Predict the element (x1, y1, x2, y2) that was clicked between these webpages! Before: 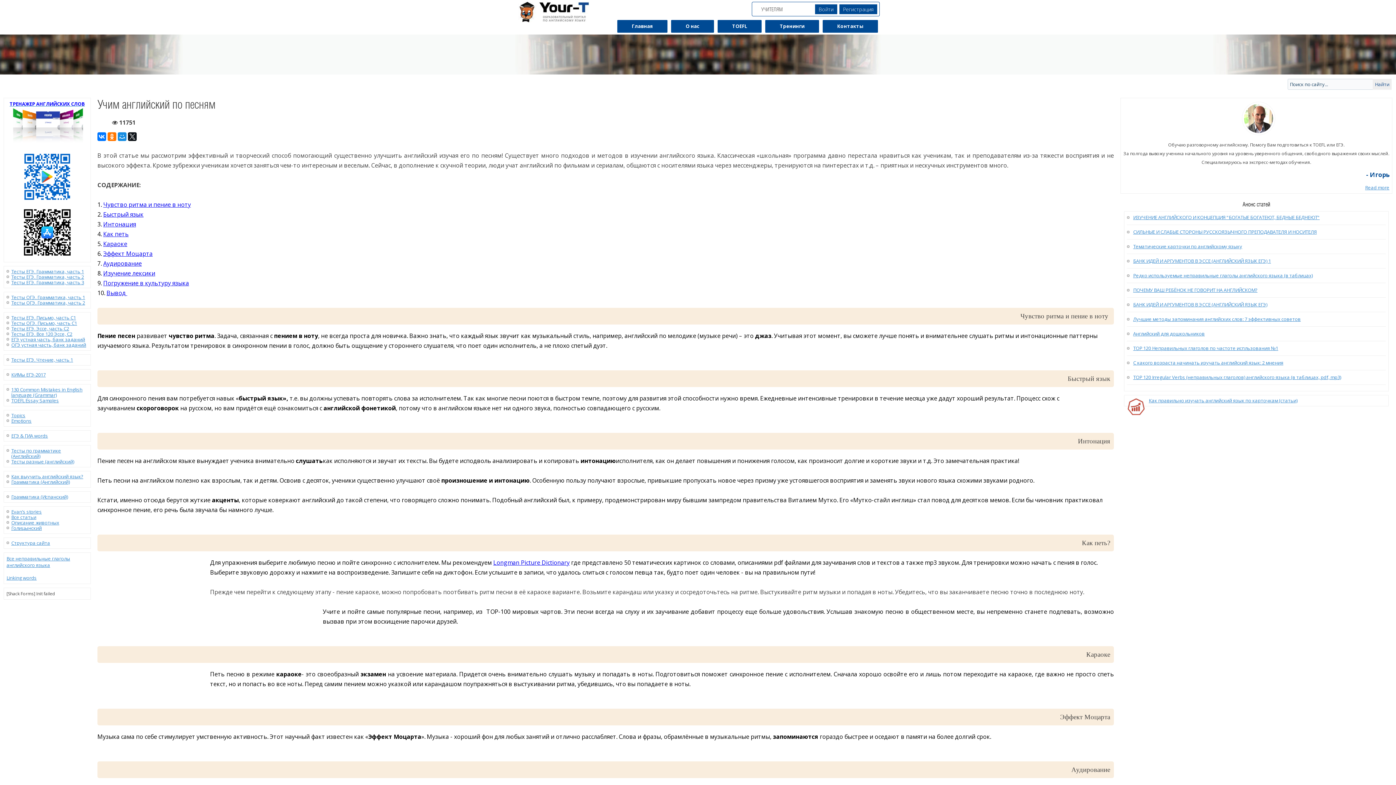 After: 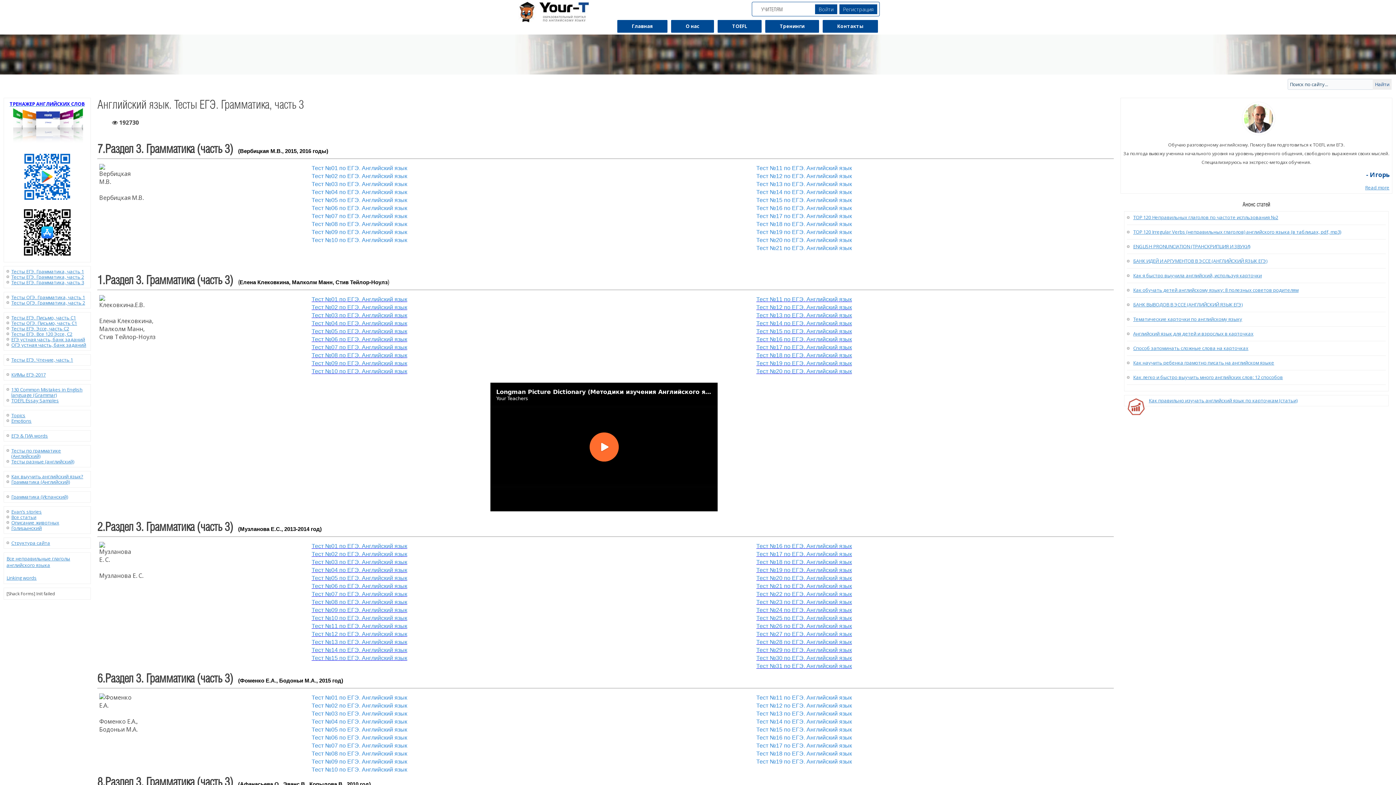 Action: label: Тесты ЕГЭ. Грамматика, часть 3 bbox: (11, 279, 84, 285)